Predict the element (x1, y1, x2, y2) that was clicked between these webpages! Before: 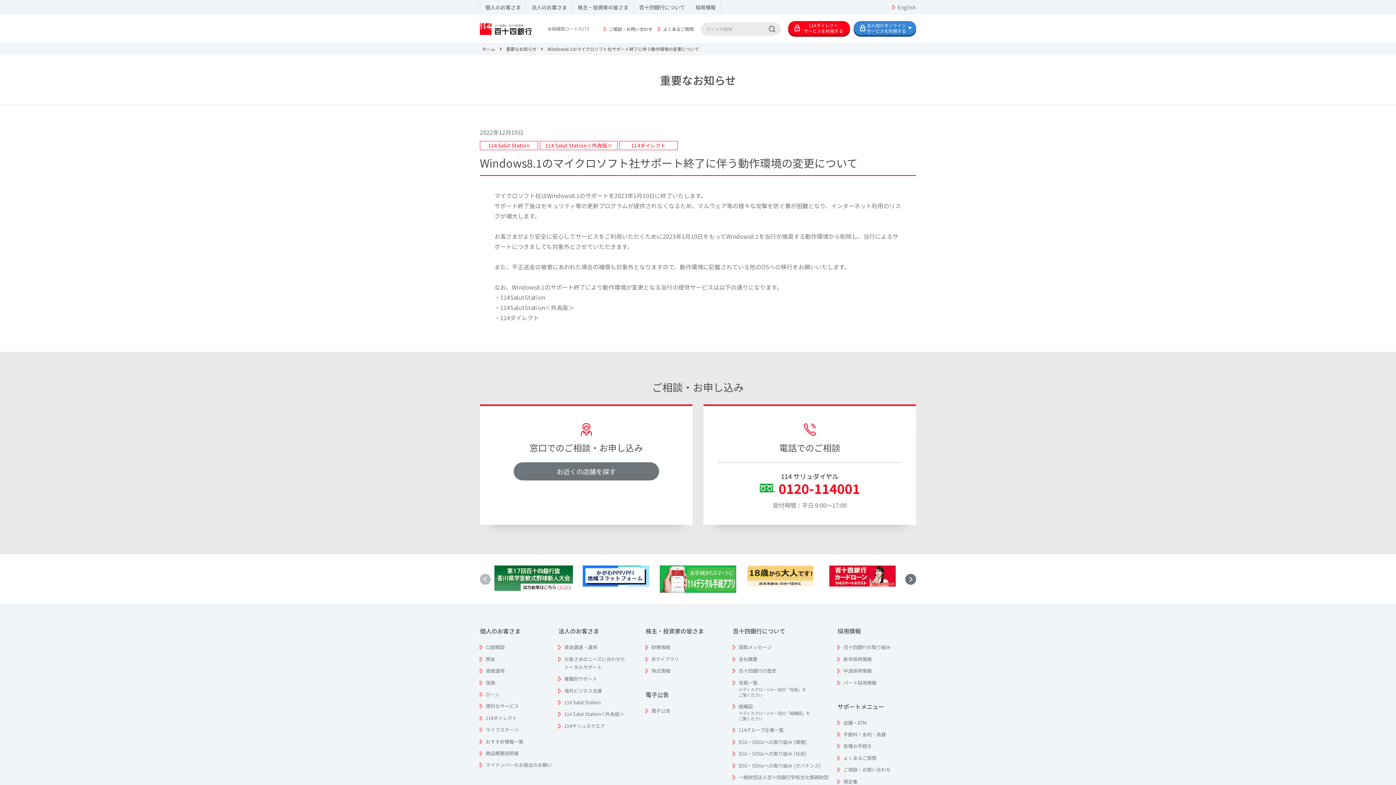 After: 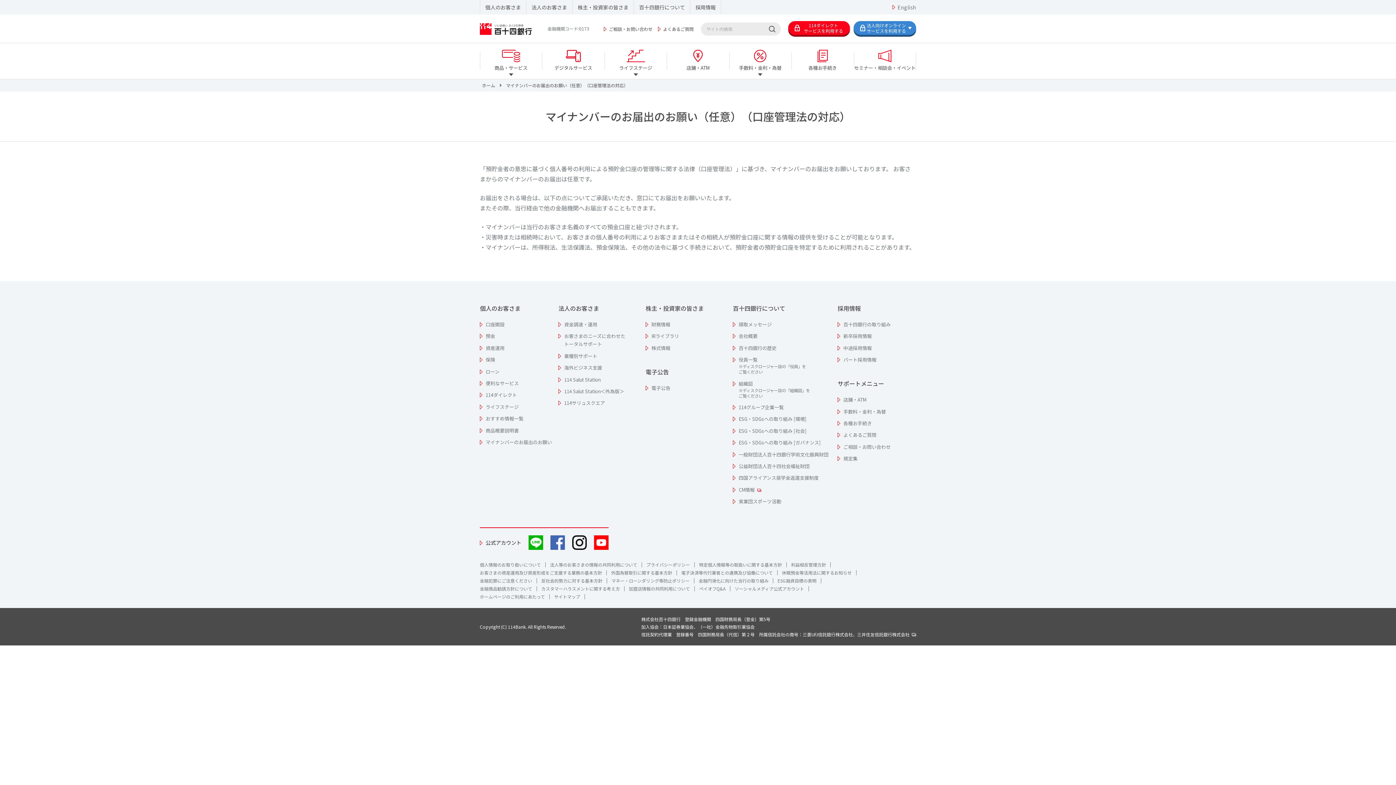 Action: bbox: (480, 761, 552, 769) label: マイナンバーのお届出のお願い